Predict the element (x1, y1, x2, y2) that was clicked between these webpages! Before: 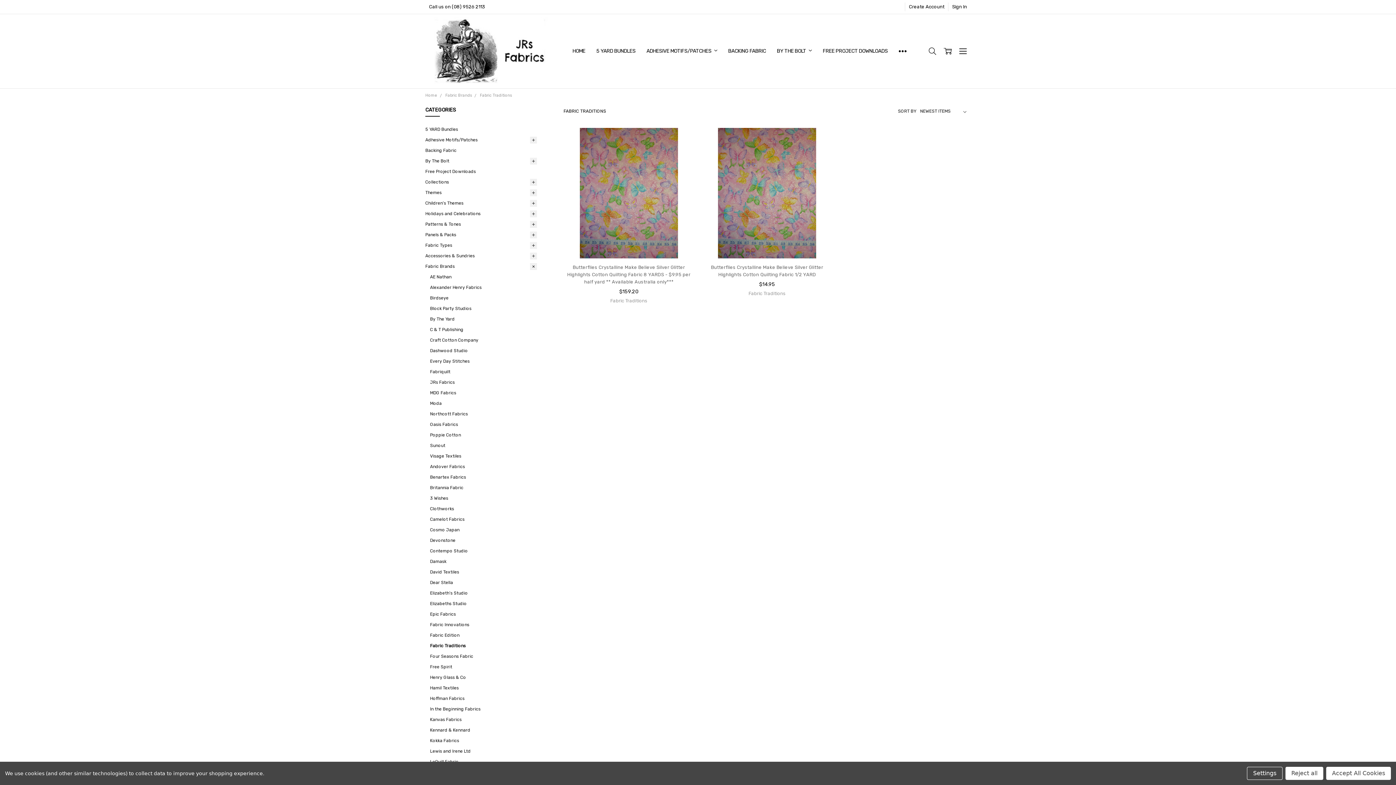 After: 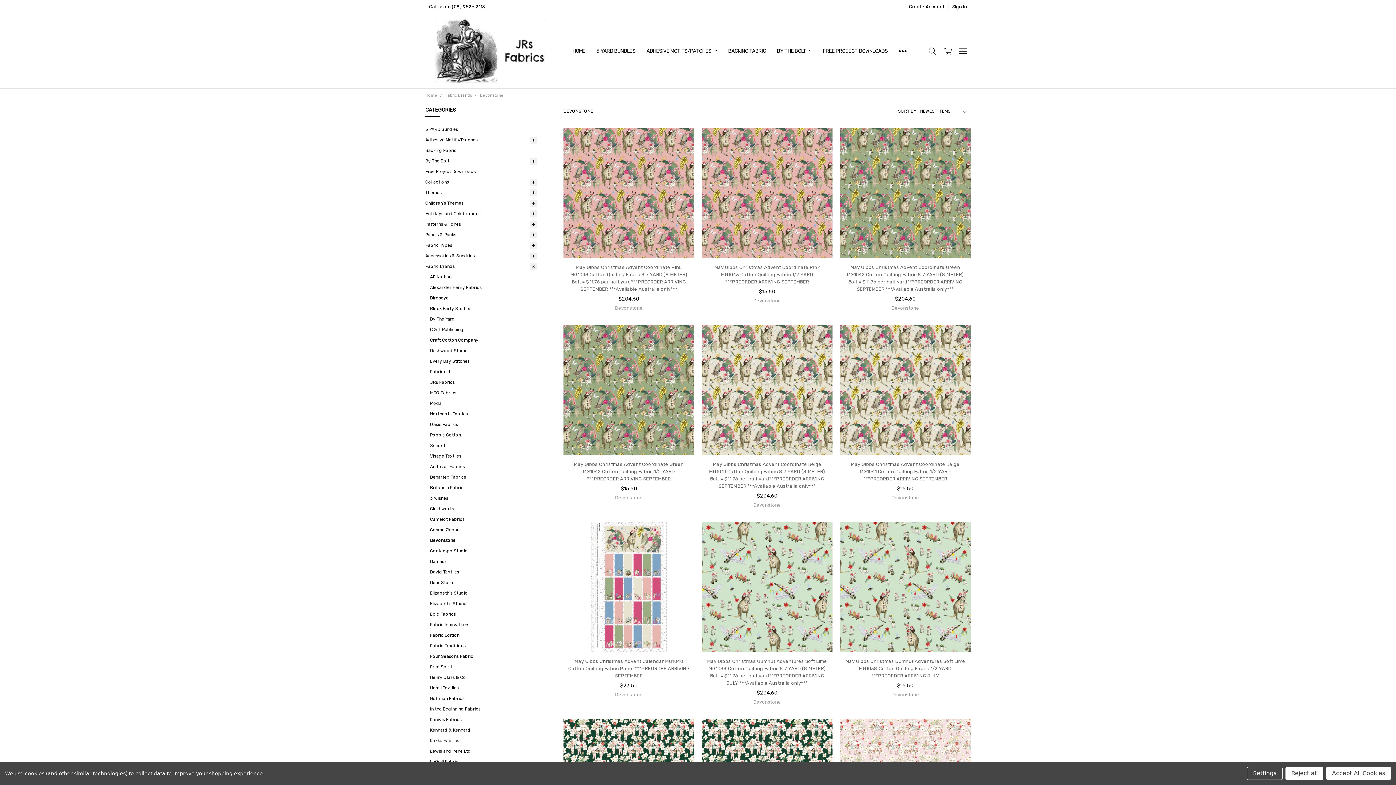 Action: bbox: (430, 535, 537, 546) label: Devonstone